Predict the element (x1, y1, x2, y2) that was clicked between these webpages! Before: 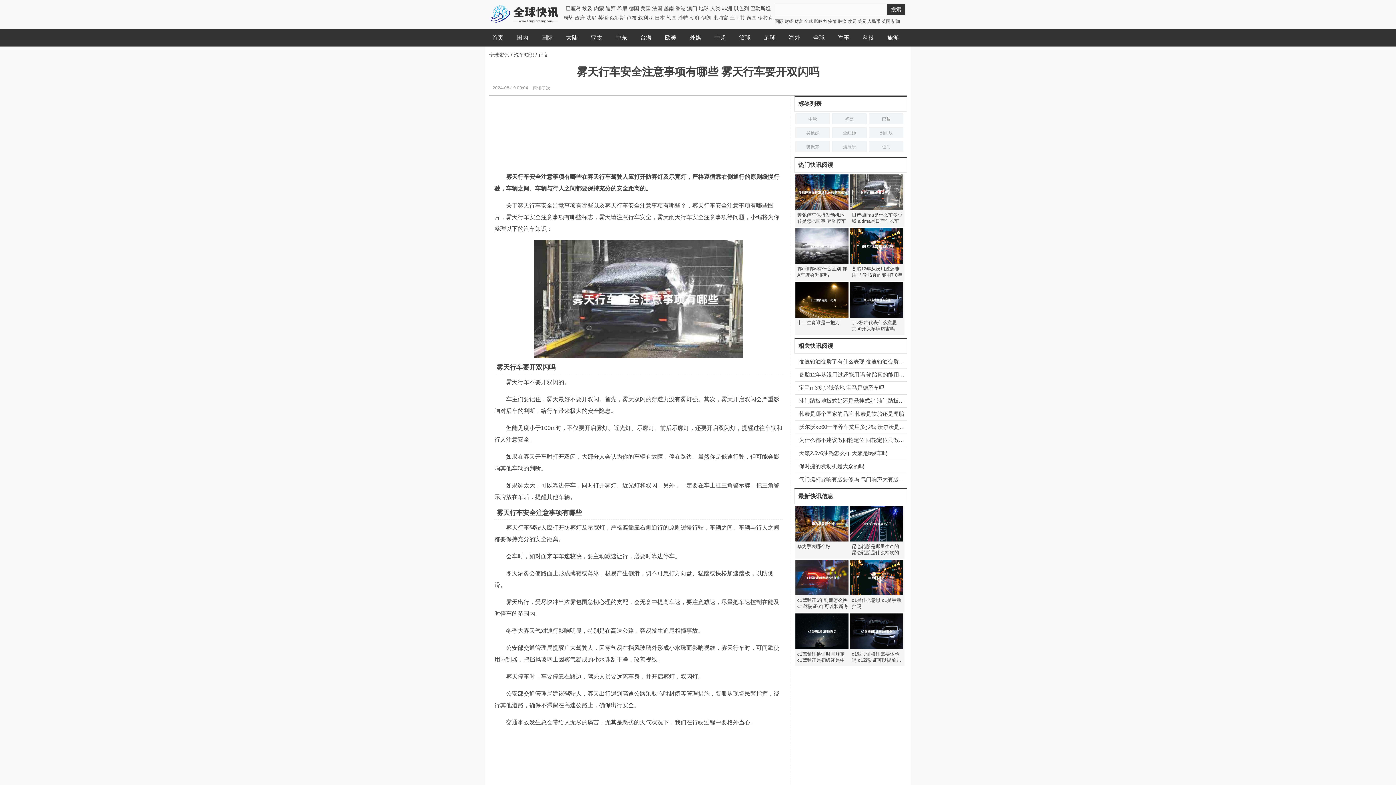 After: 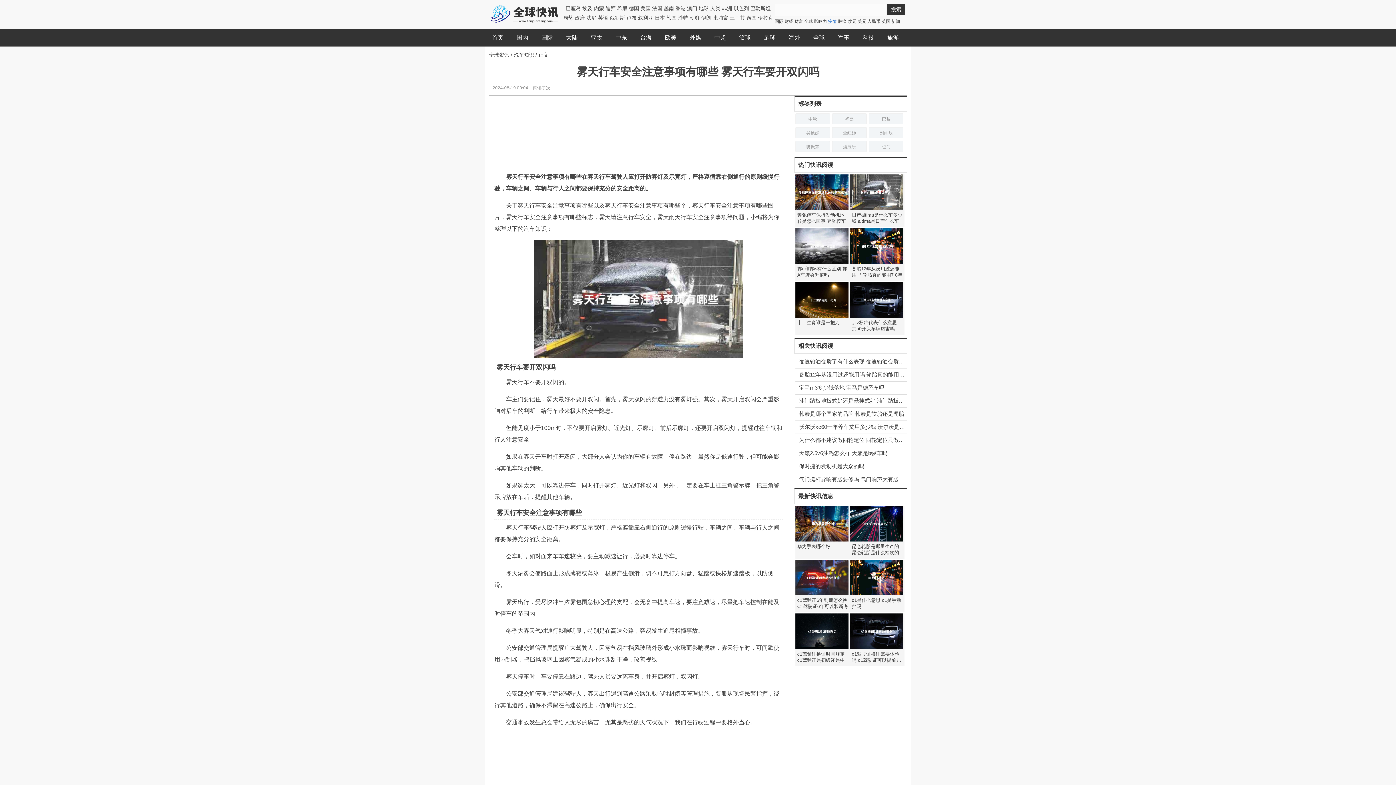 Action: bbox: (828, 18, 837, 24) label: 疫情